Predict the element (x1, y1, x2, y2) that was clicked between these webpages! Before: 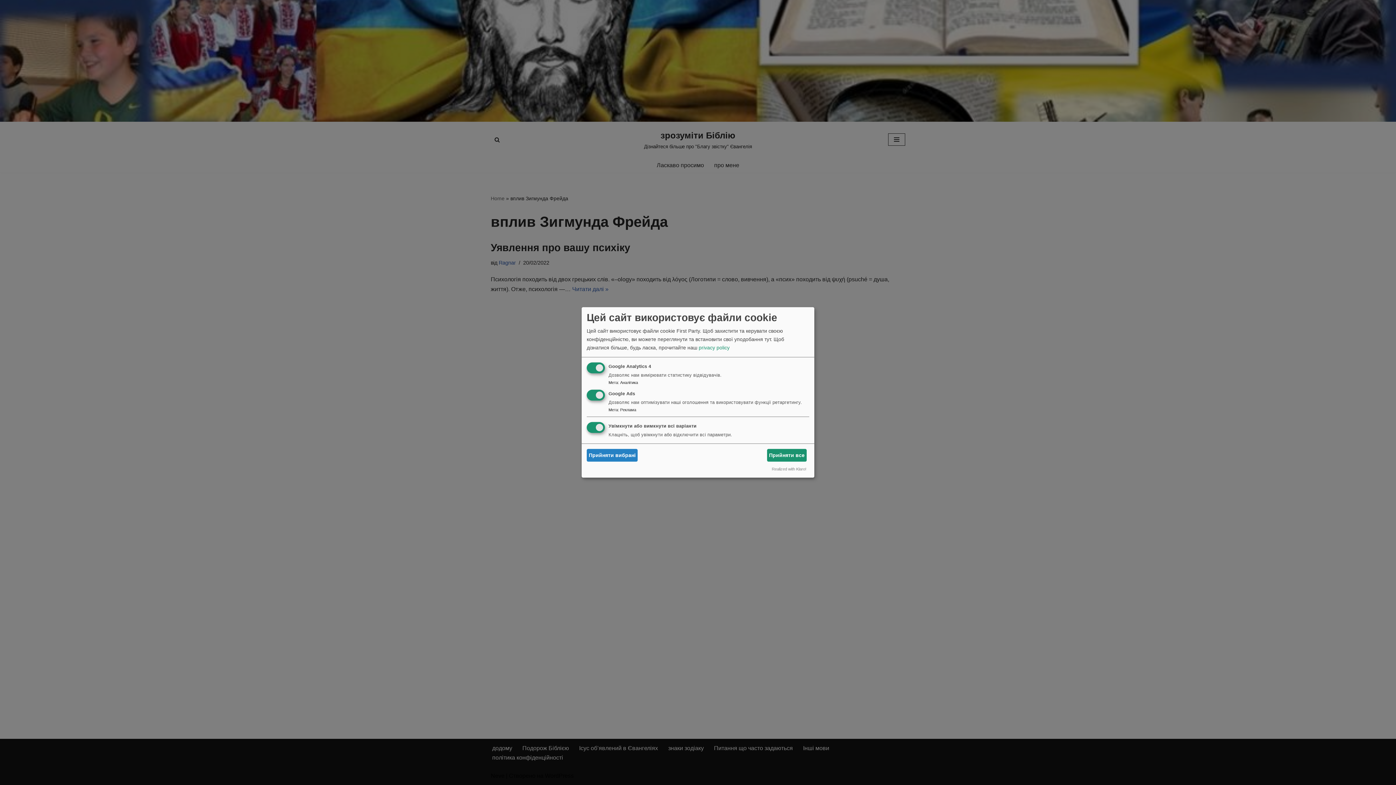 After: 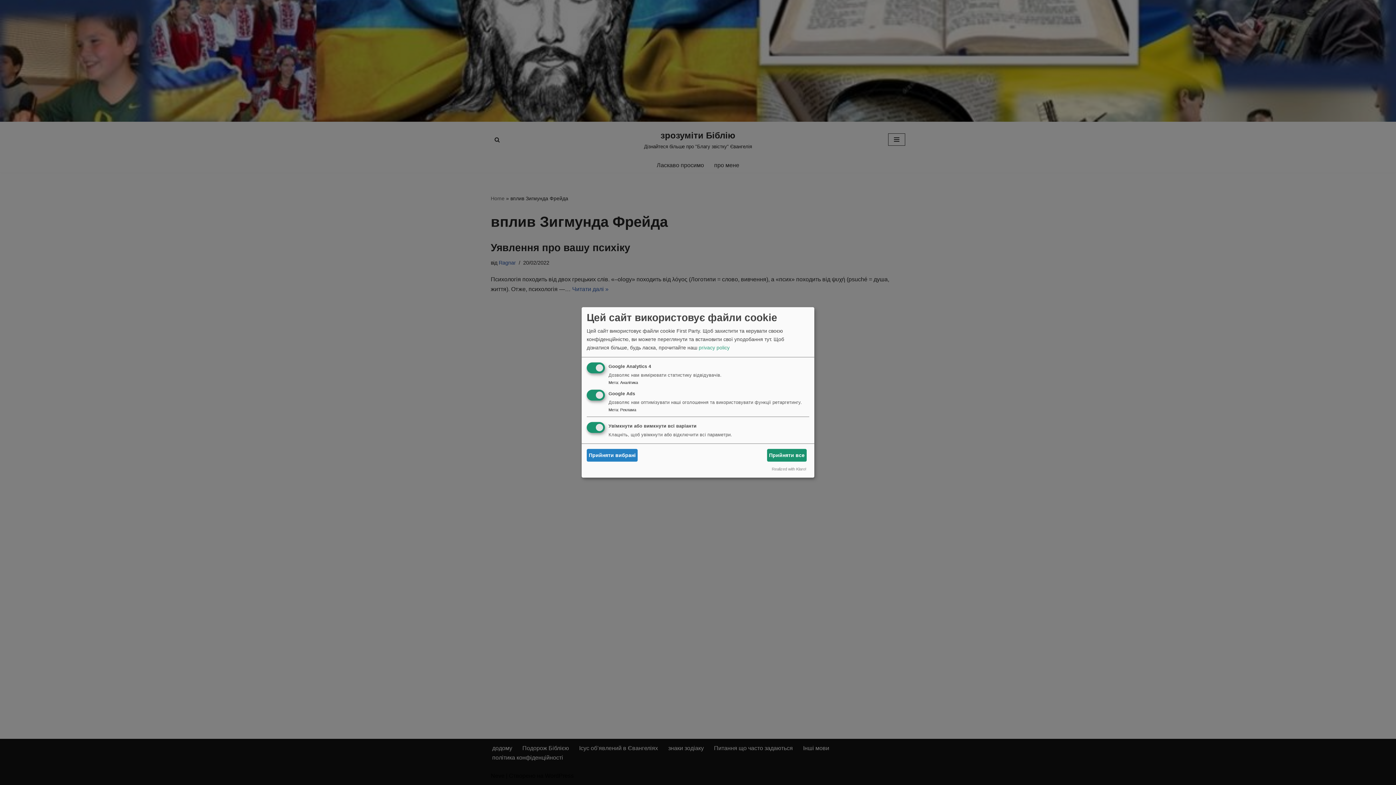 Action: label: privacy policy bbox: (698, 344, 729, 350)